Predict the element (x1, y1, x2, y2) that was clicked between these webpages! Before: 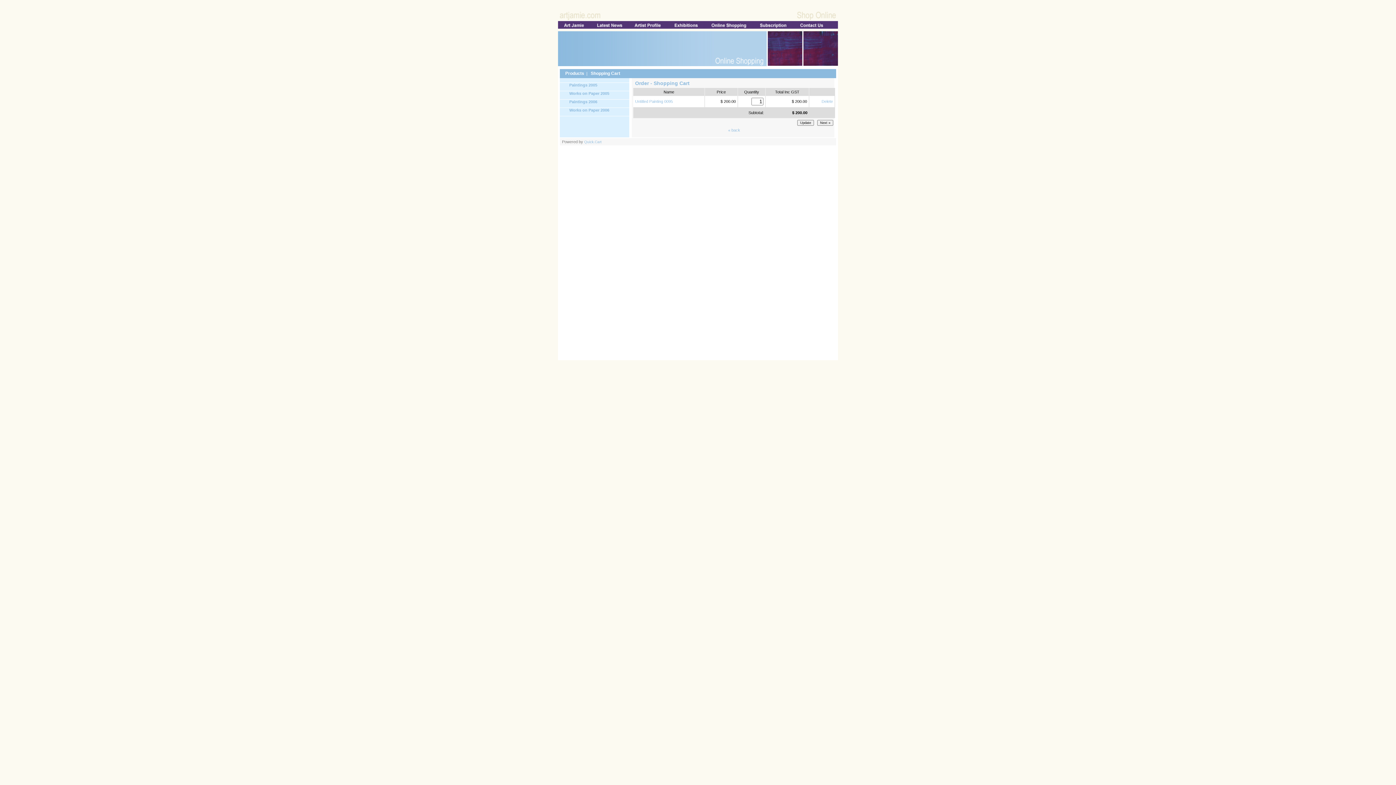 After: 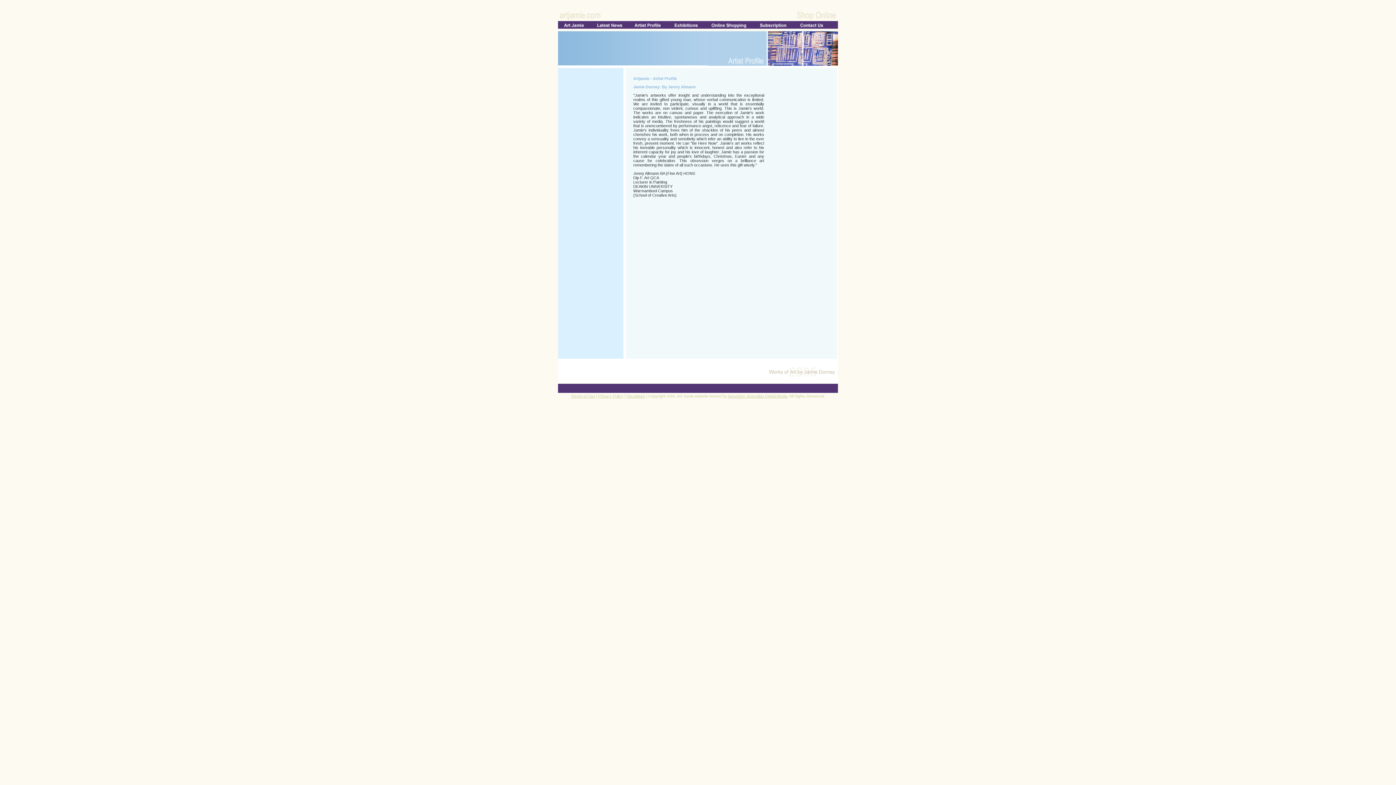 Action: bbox: (628, 25, 666, 29)